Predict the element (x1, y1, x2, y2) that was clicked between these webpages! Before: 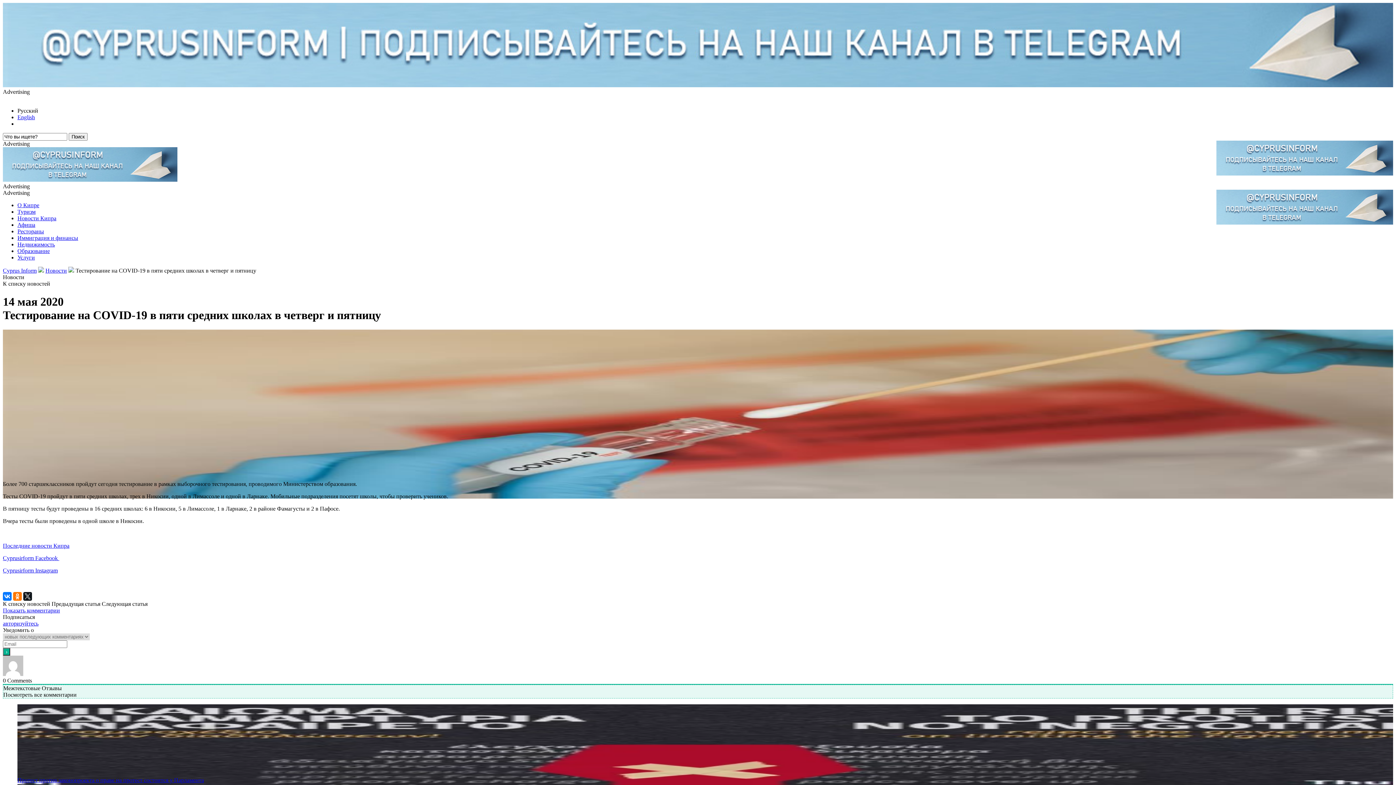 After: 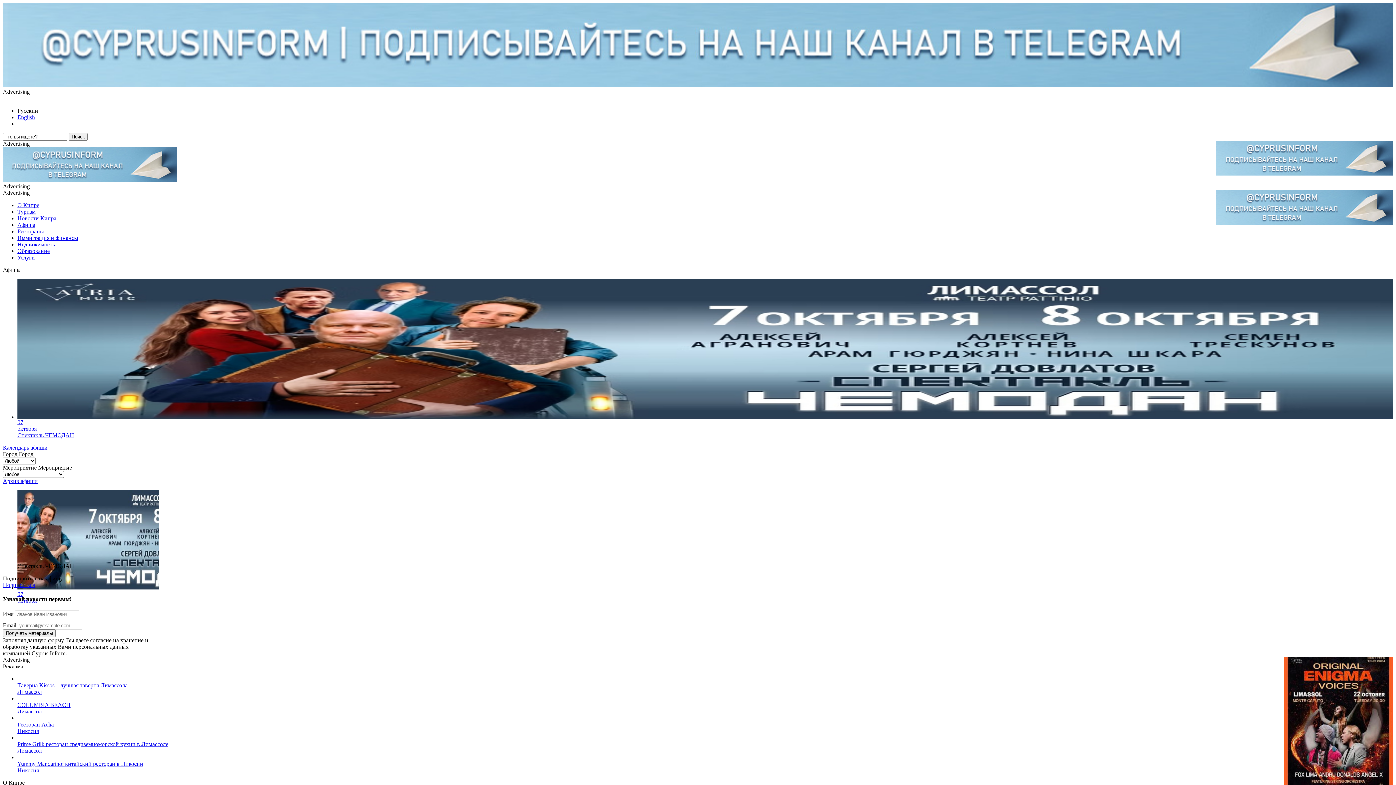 Action: label: Афиша bbox: (17, 221, 35, 228)